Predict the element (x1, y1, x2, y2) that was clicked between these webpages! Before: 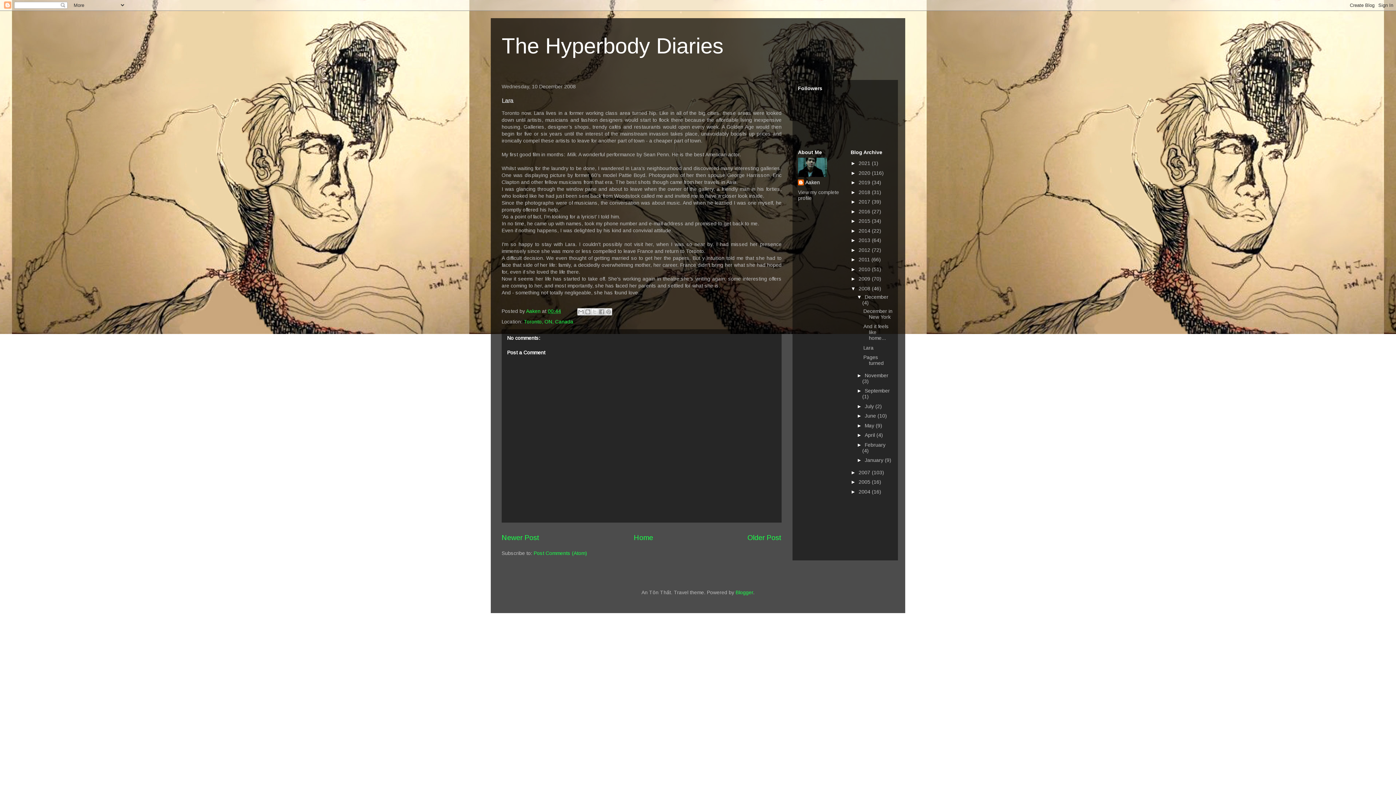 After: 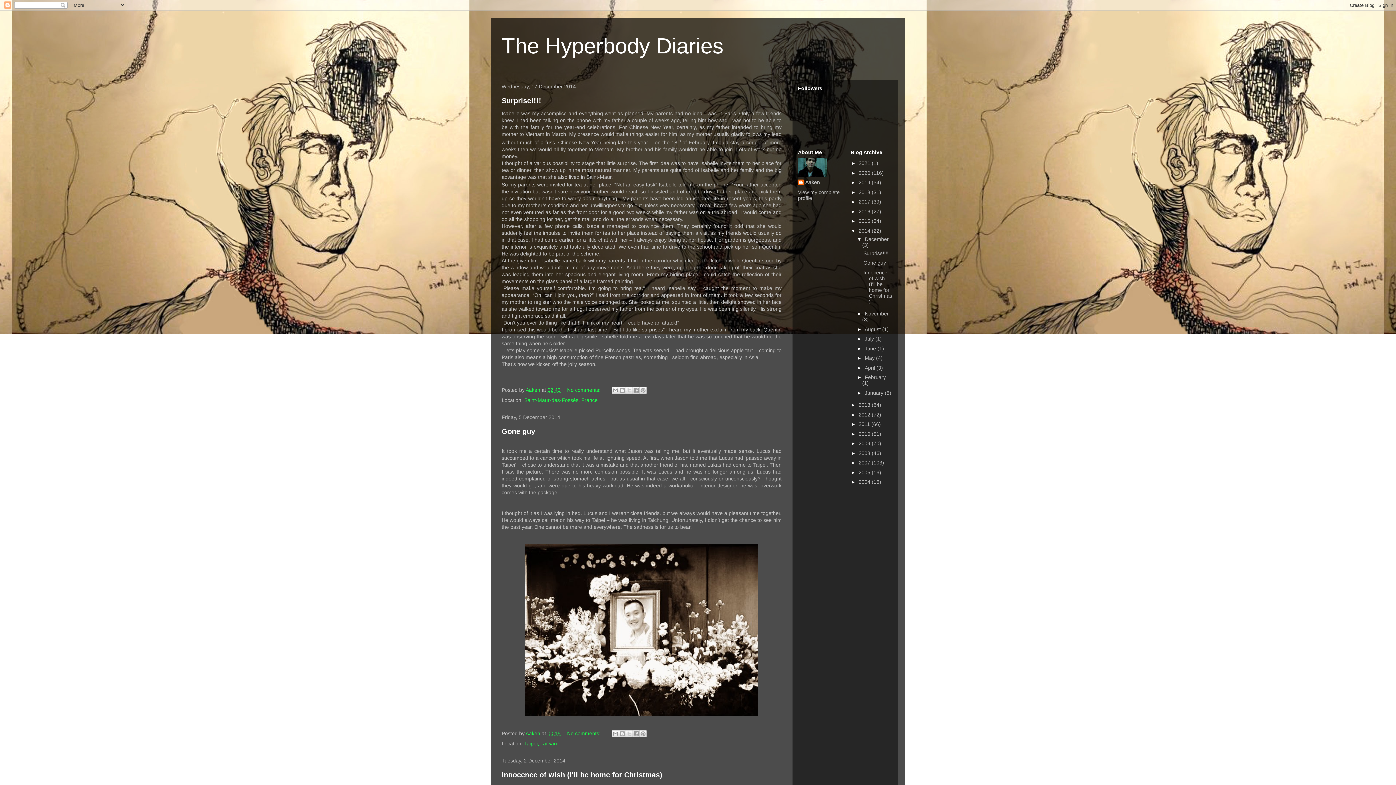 Action: label: 2014  bbox: (858, 227, 872, 233)